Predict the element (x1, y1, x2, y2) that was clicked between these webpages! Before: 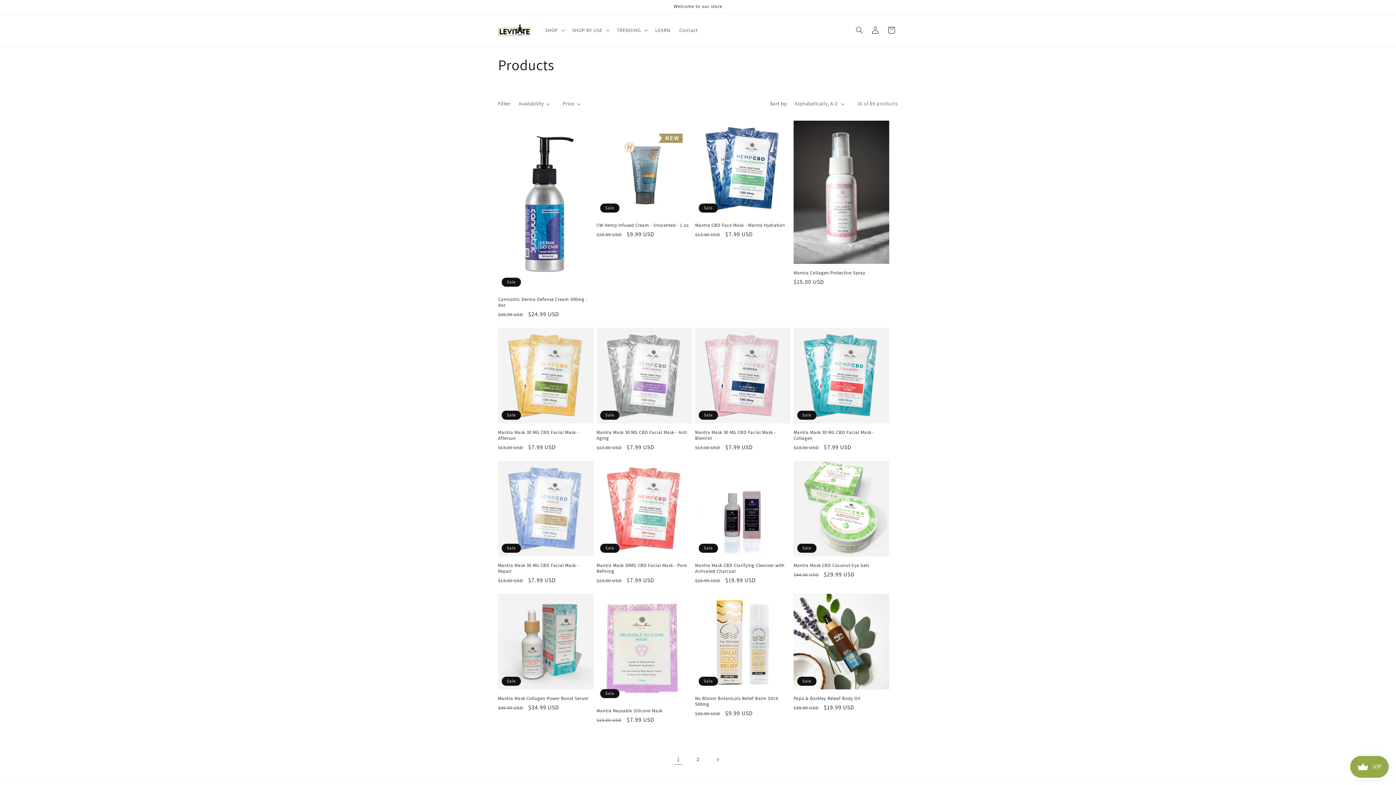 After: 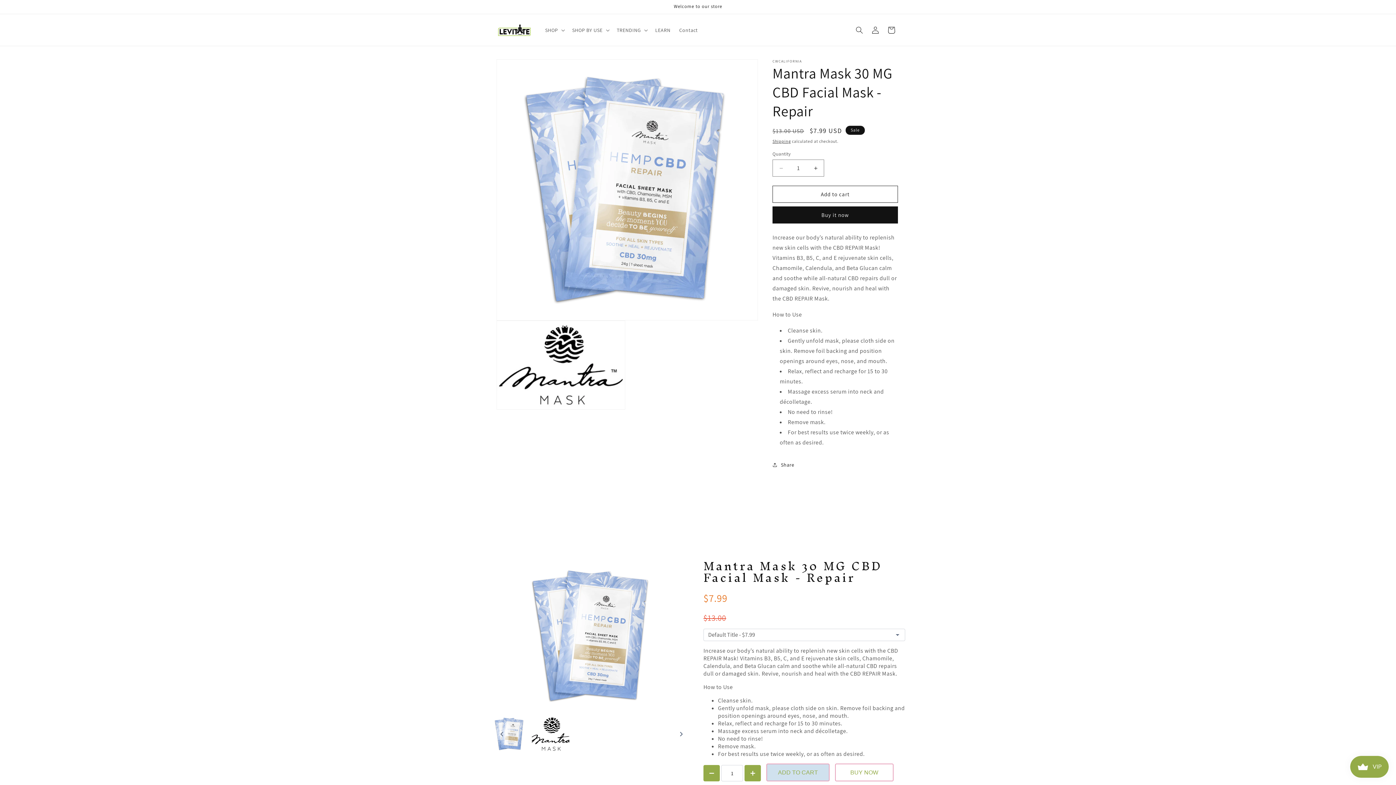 Action: label: Mantra Mask 30 MG CBD Facial Mask - Repair bbox: (498, 563, 593, 574)